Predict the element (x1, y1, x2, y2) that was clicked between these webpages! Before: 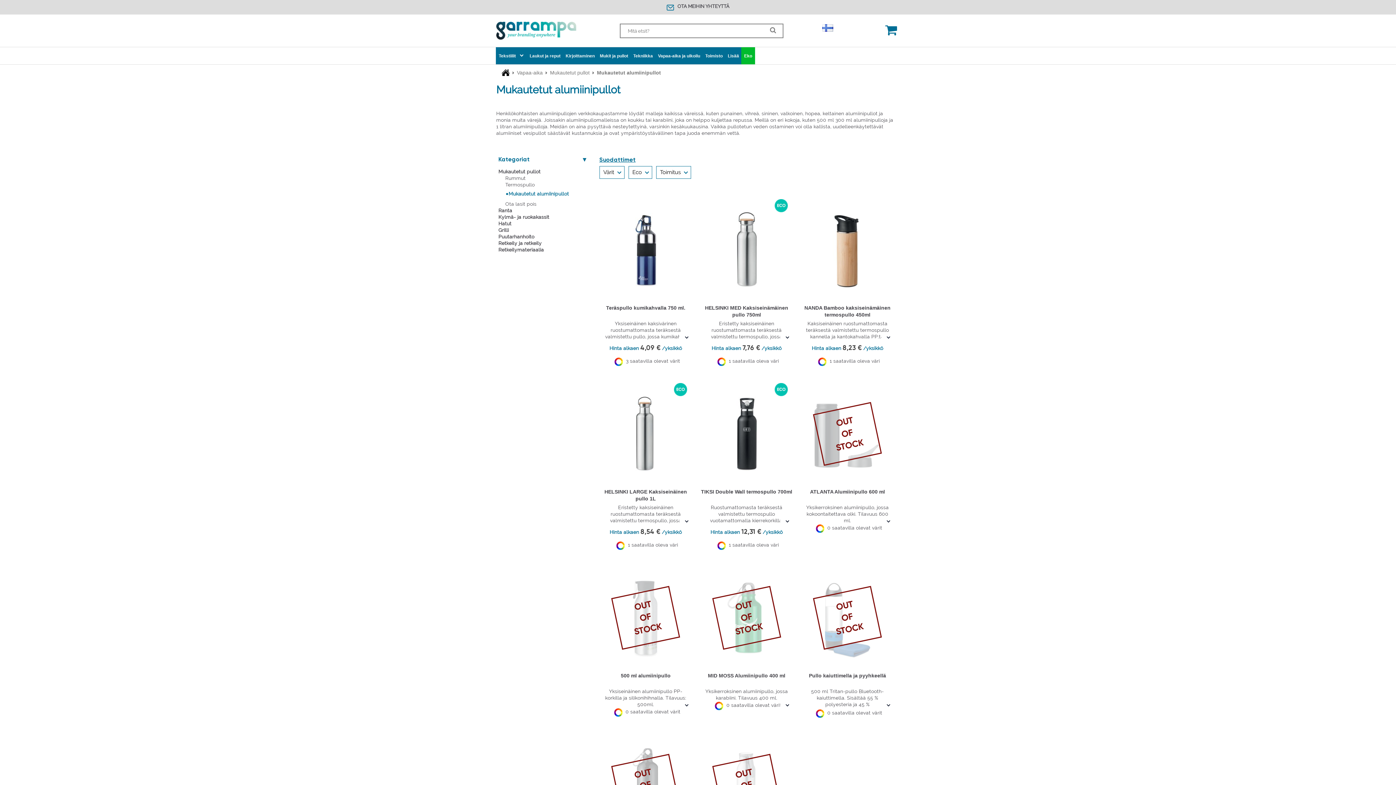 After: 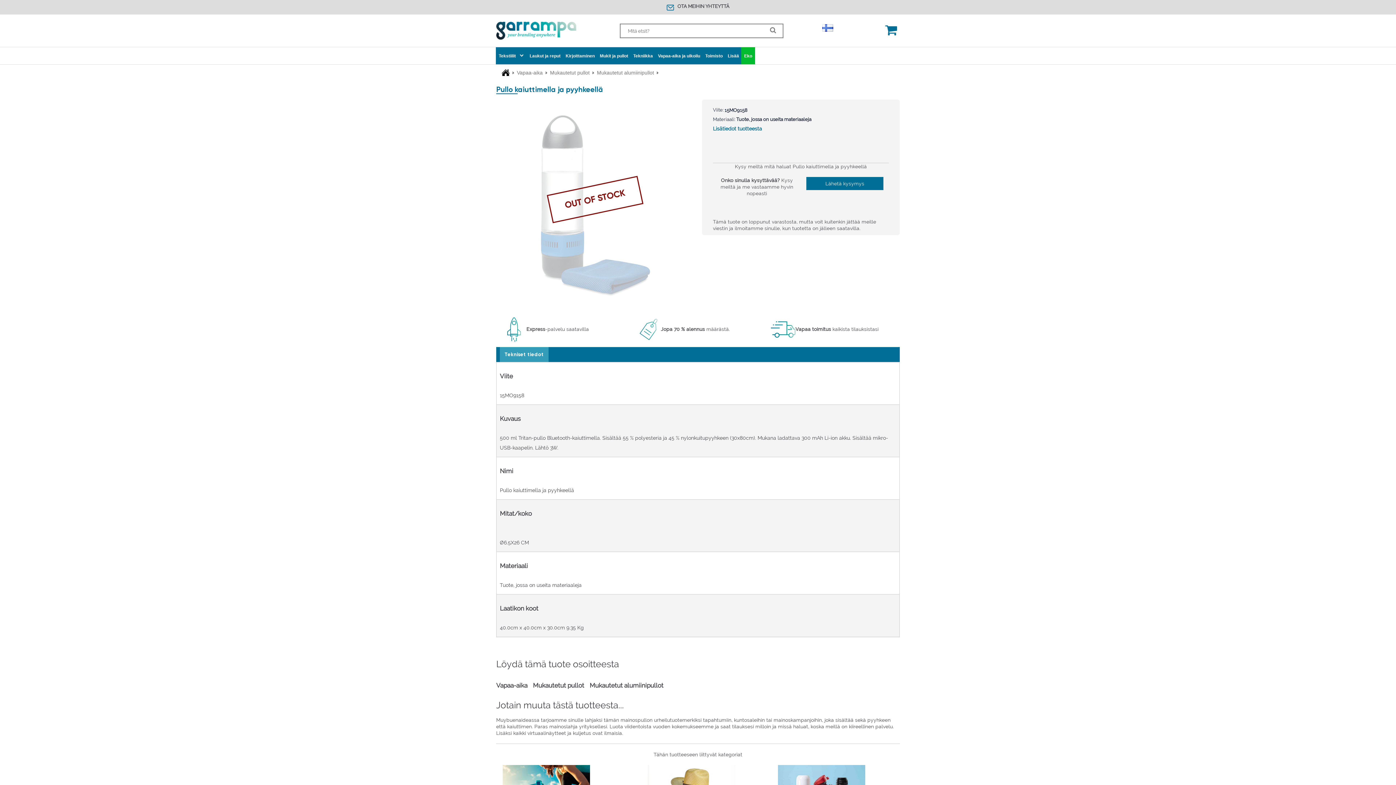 Action: bbox: (809, 673, 886, 678) label: Pullo kaiuttimella ja pyyhkeellä